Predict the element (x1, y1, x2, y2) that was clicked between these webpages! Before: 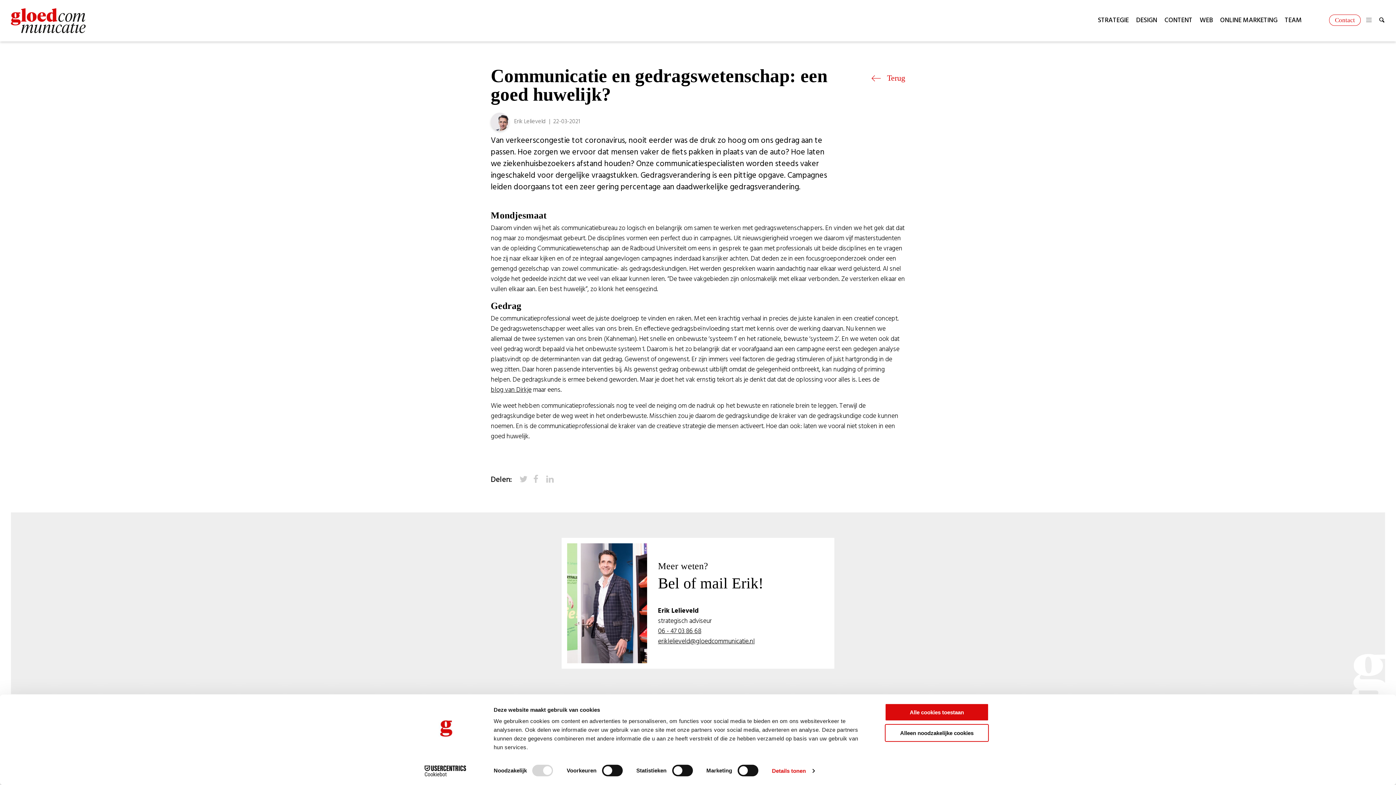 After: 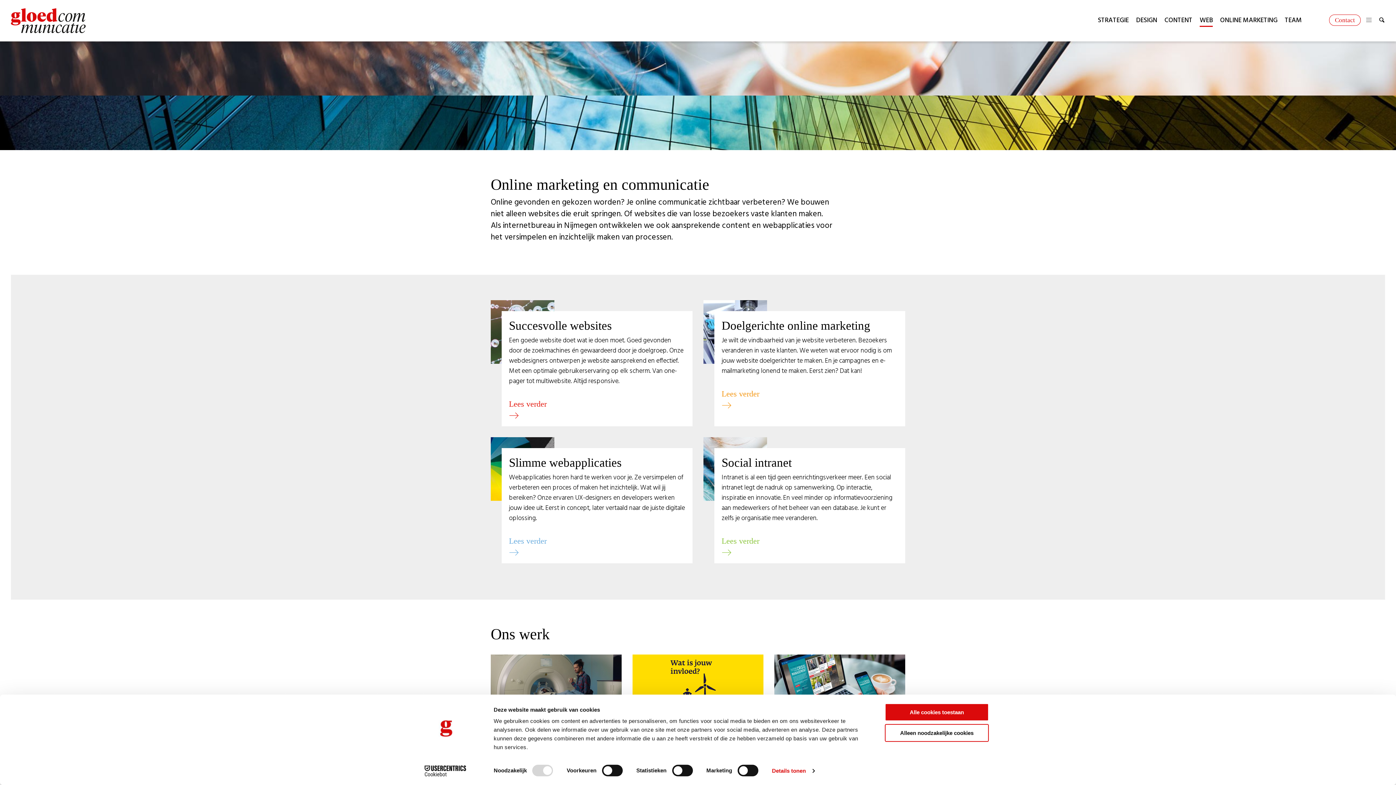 Action: bbox: (1200, 15, 1213, 25) label: WEB